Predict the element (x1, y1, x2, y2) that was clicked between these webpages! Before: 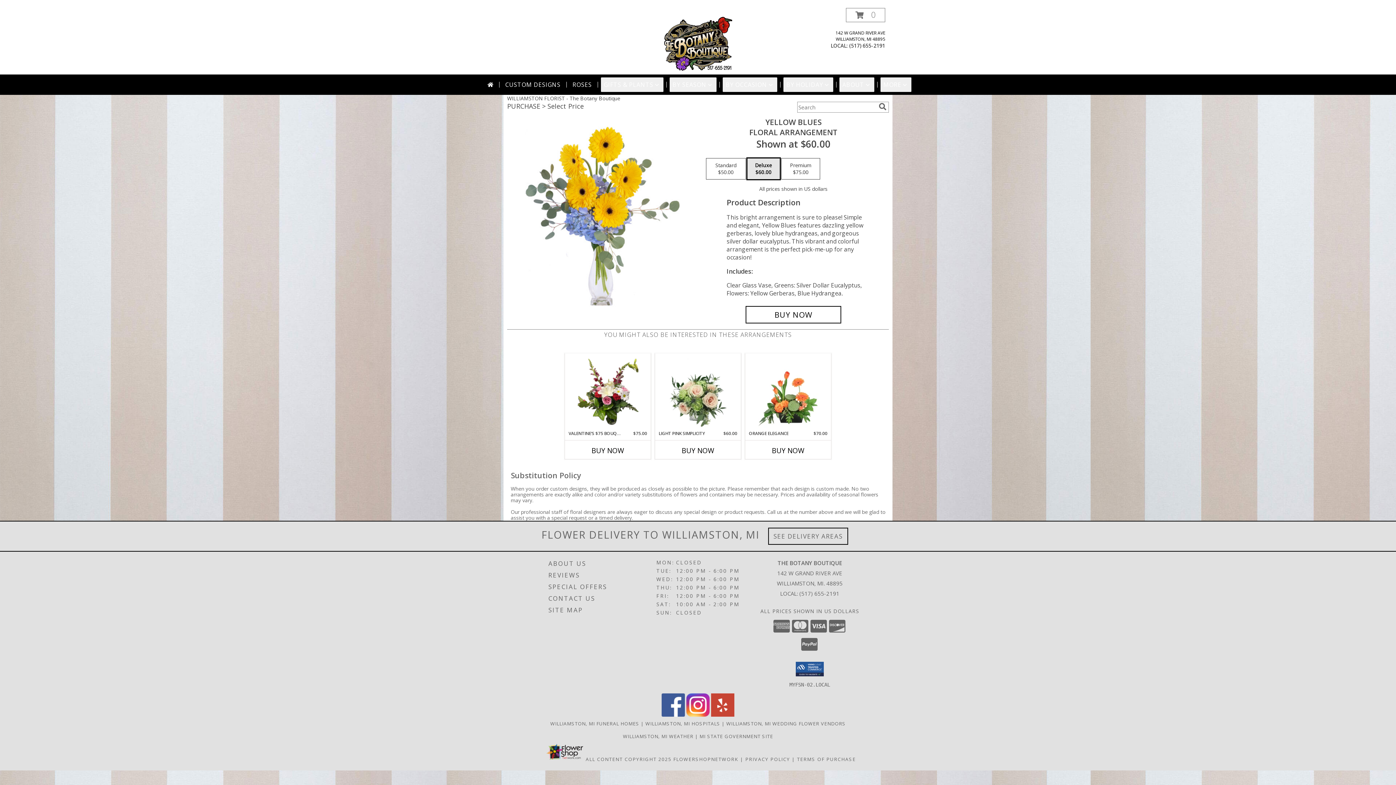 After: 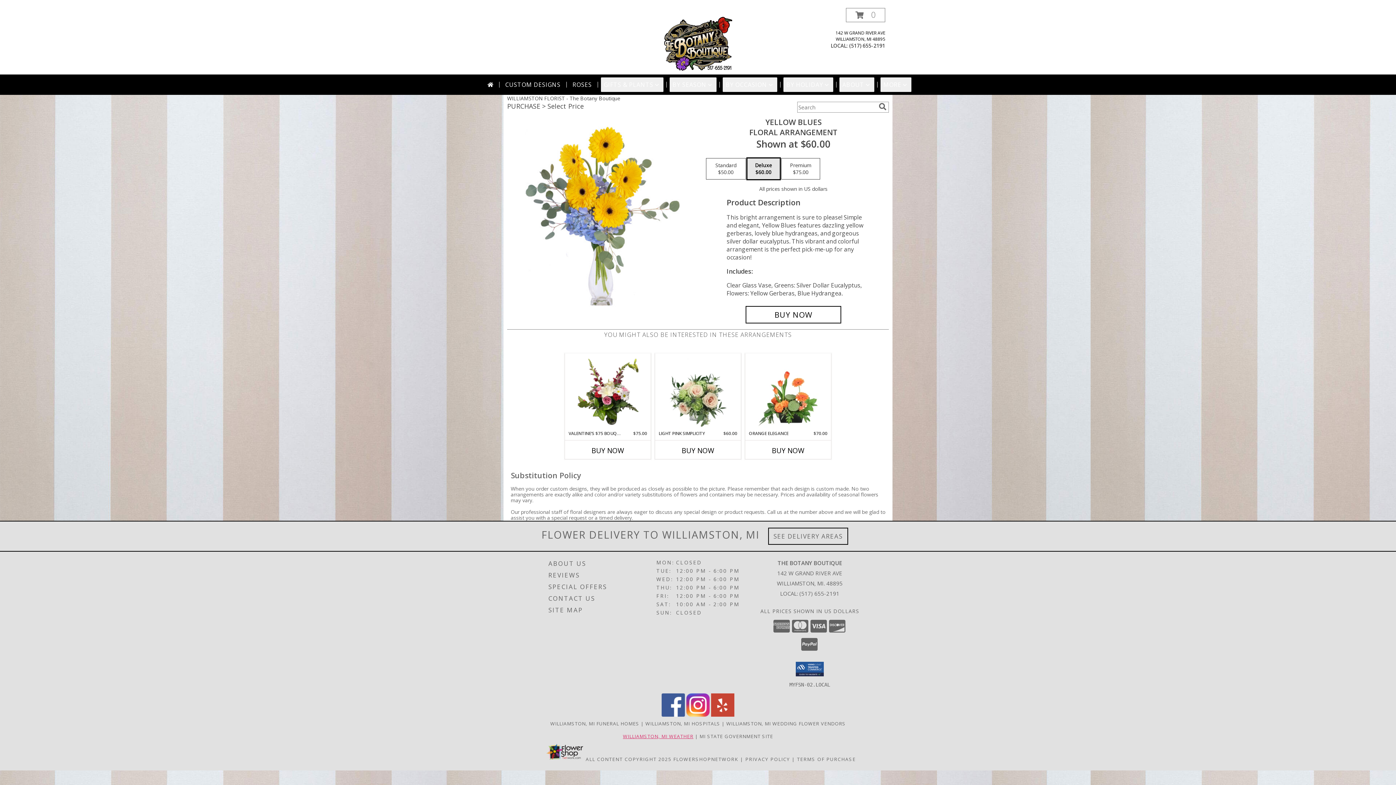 Action: bbox: (623, 733, 693, 739) label: WILLIAMSTON, MI WEATHER